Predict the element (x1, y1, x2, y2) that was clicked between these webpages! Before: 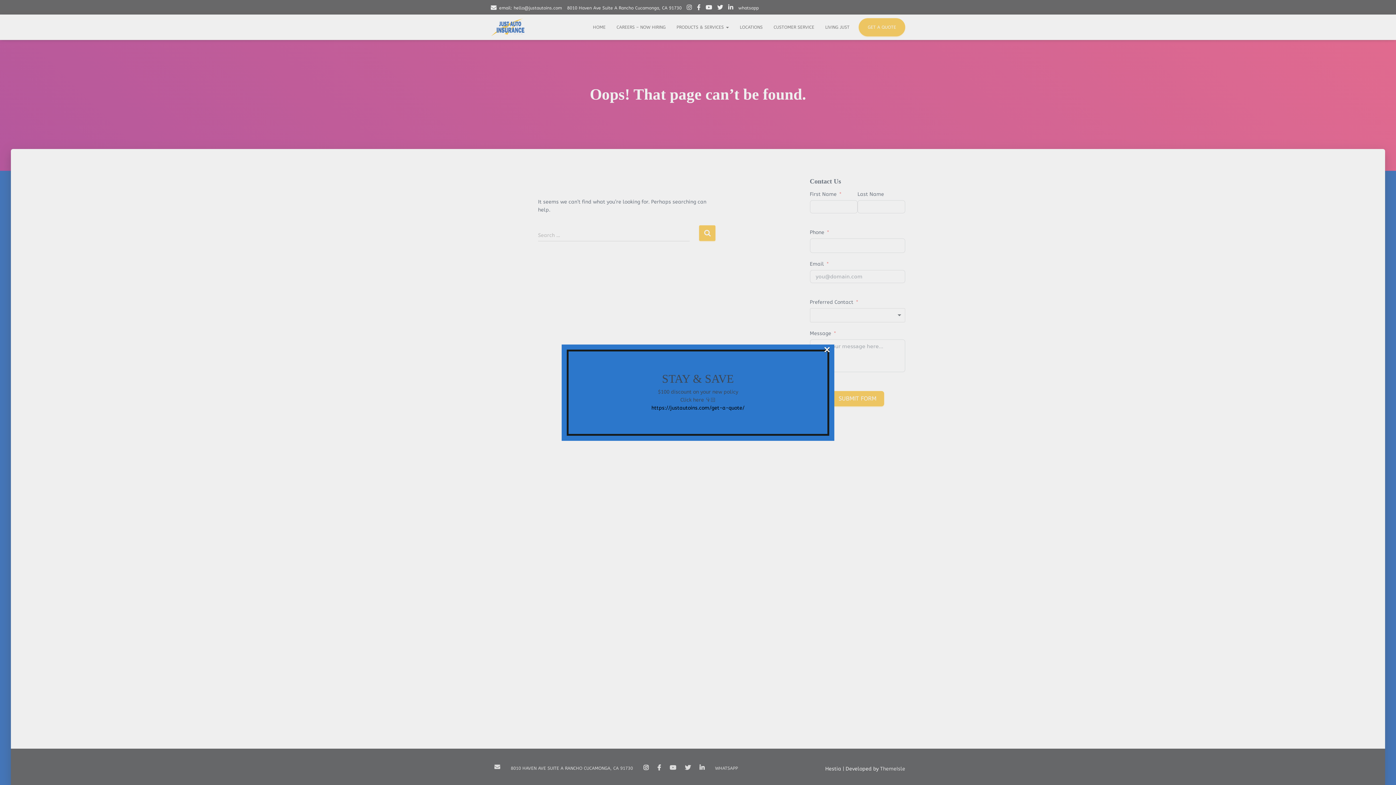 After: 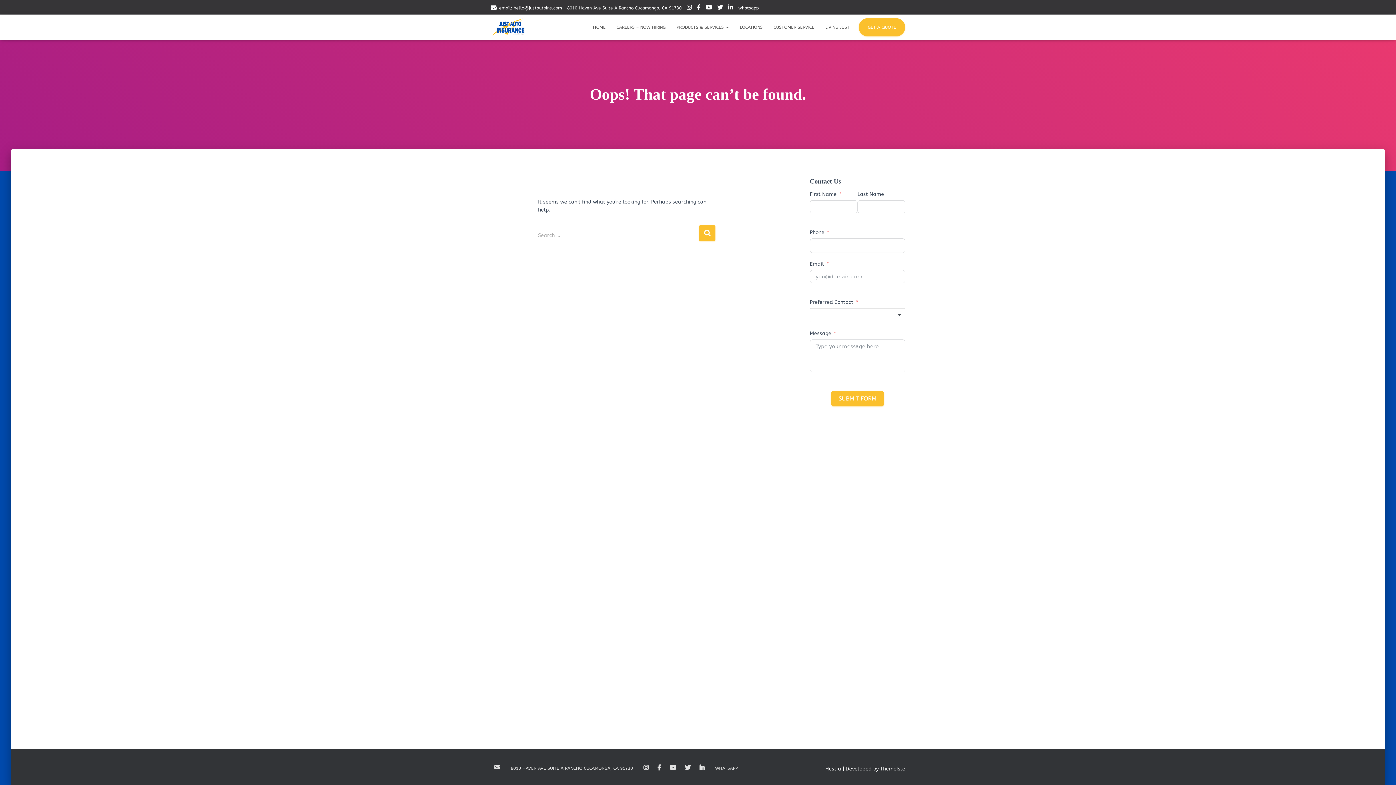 Action: label: × bbox: (822, 346, 831, 353)